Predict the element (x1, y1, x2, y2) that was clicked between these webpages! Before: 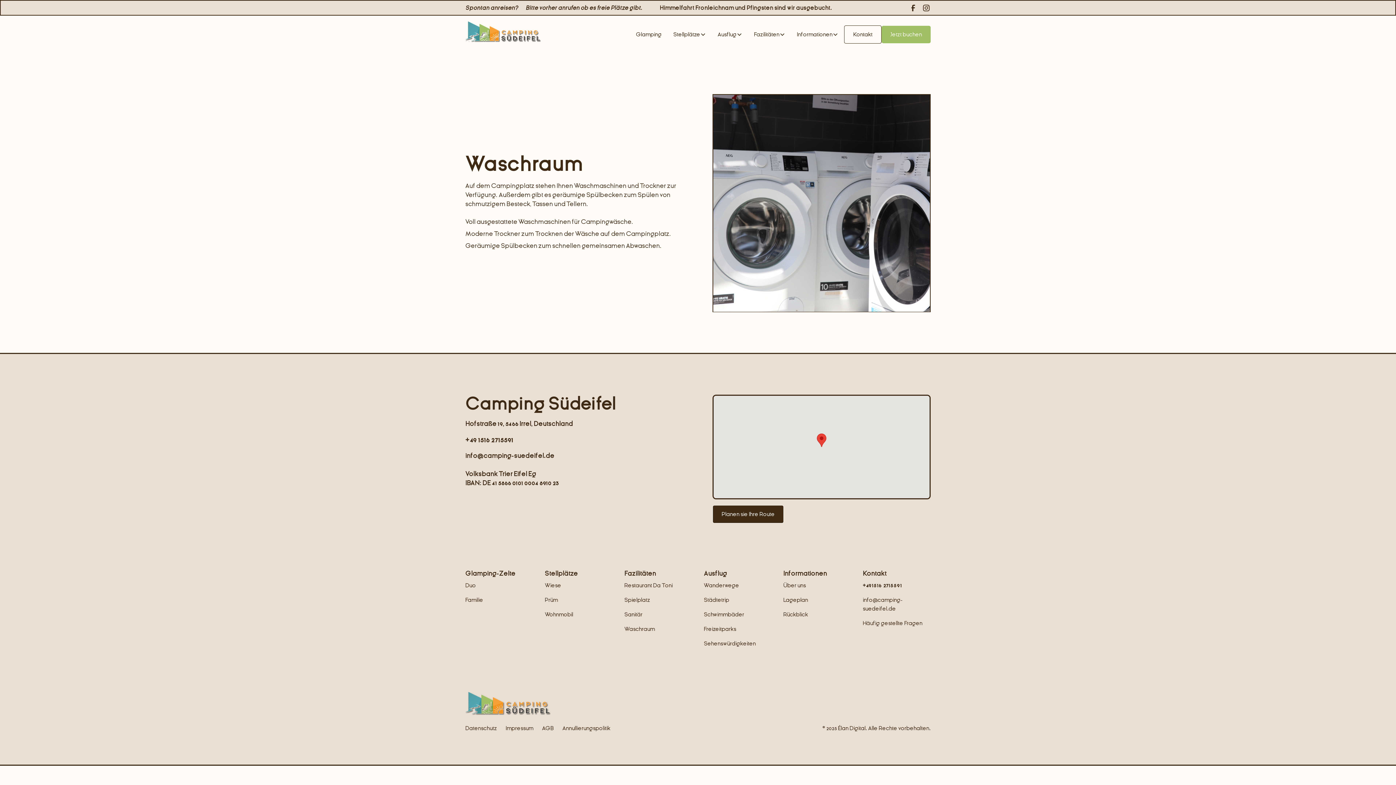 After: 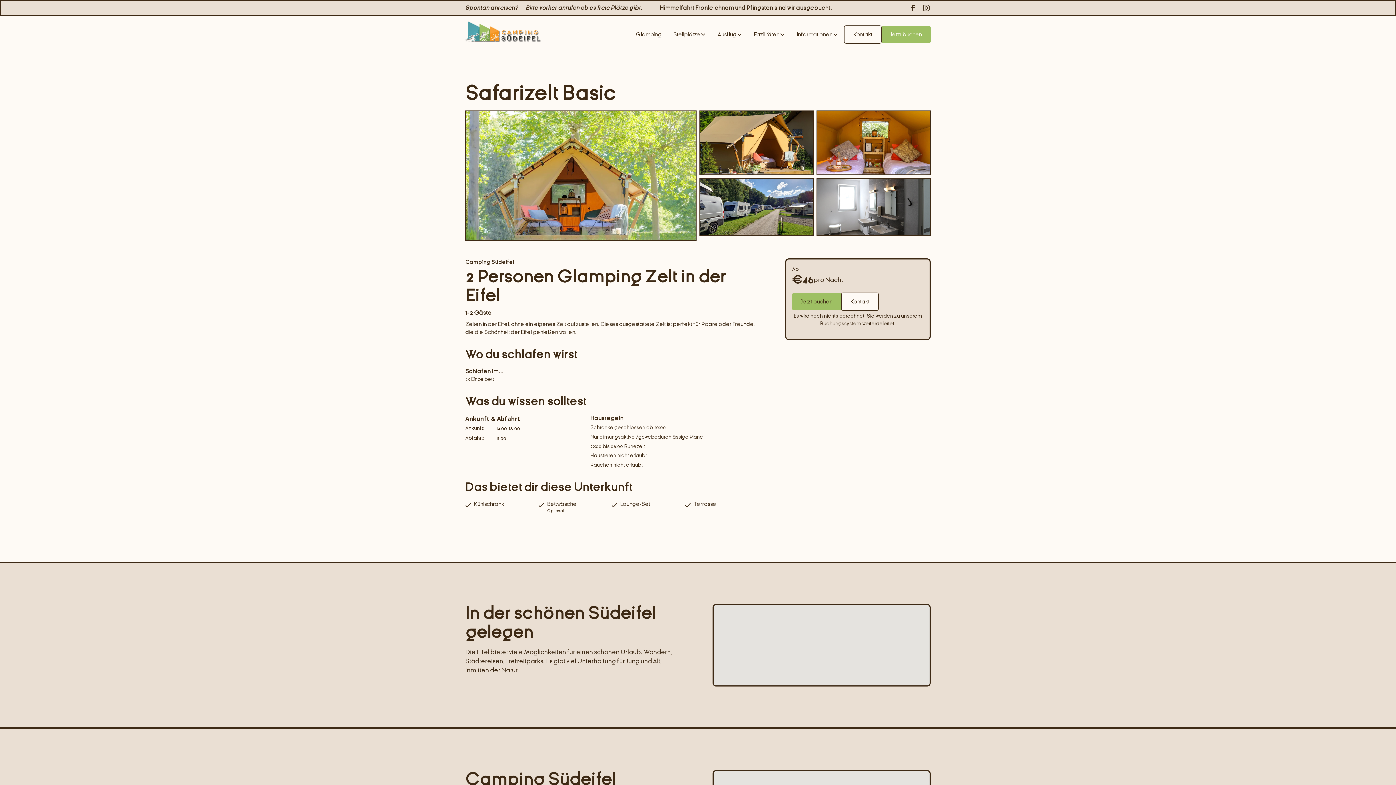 Action: bbox: (465, 578, 476, 593) label: Duo